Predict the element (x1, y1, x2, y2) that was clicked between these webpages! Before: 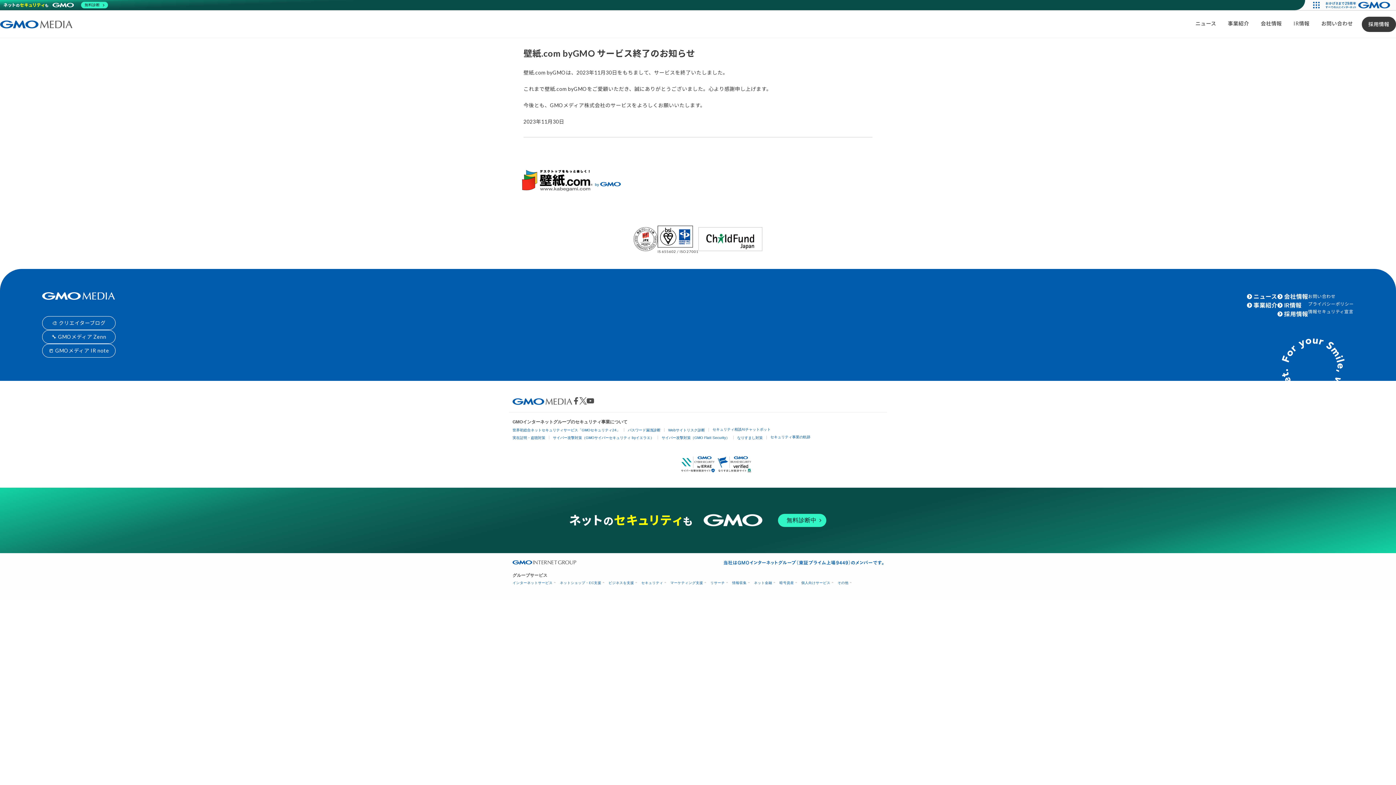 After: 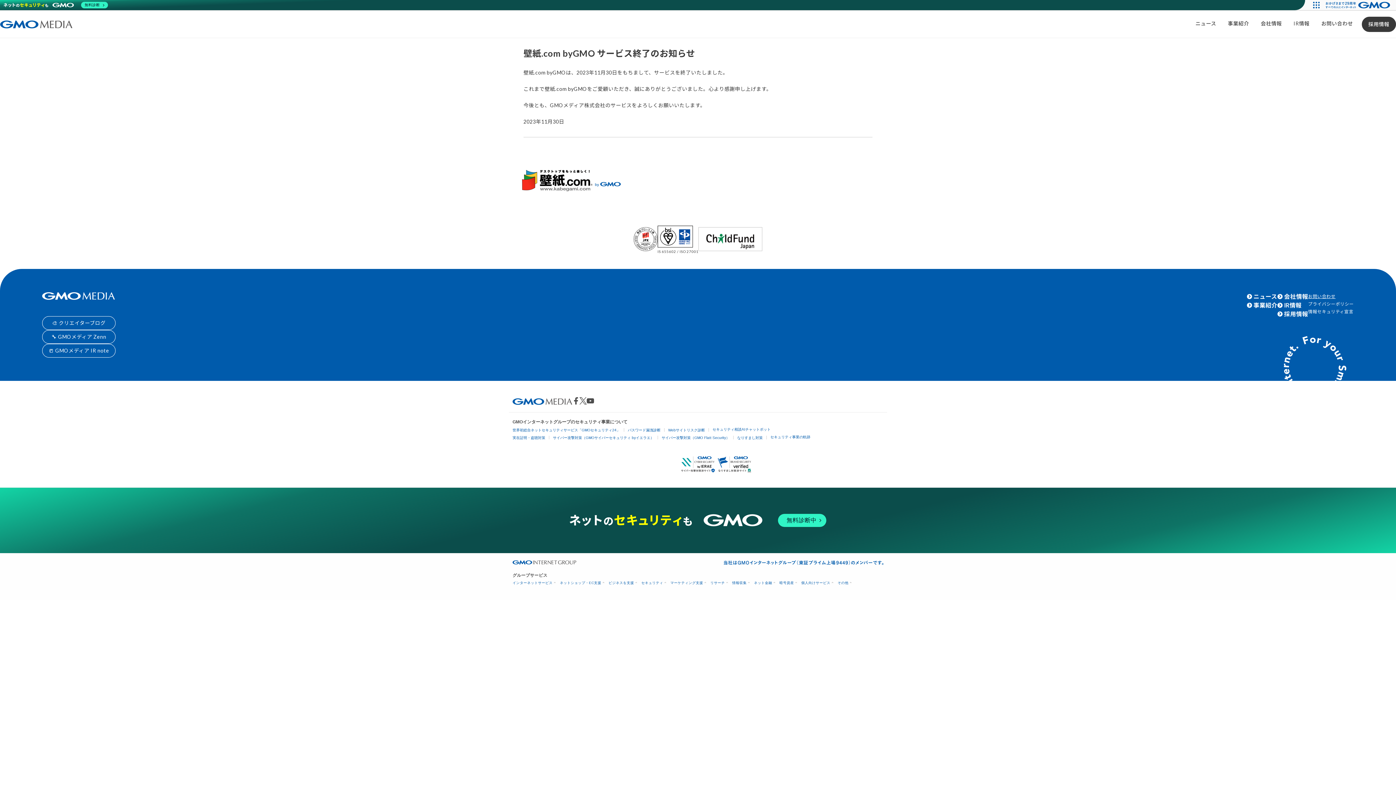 Action: label: お問い合わせ bbox: (1308, 293, 1335, 299)